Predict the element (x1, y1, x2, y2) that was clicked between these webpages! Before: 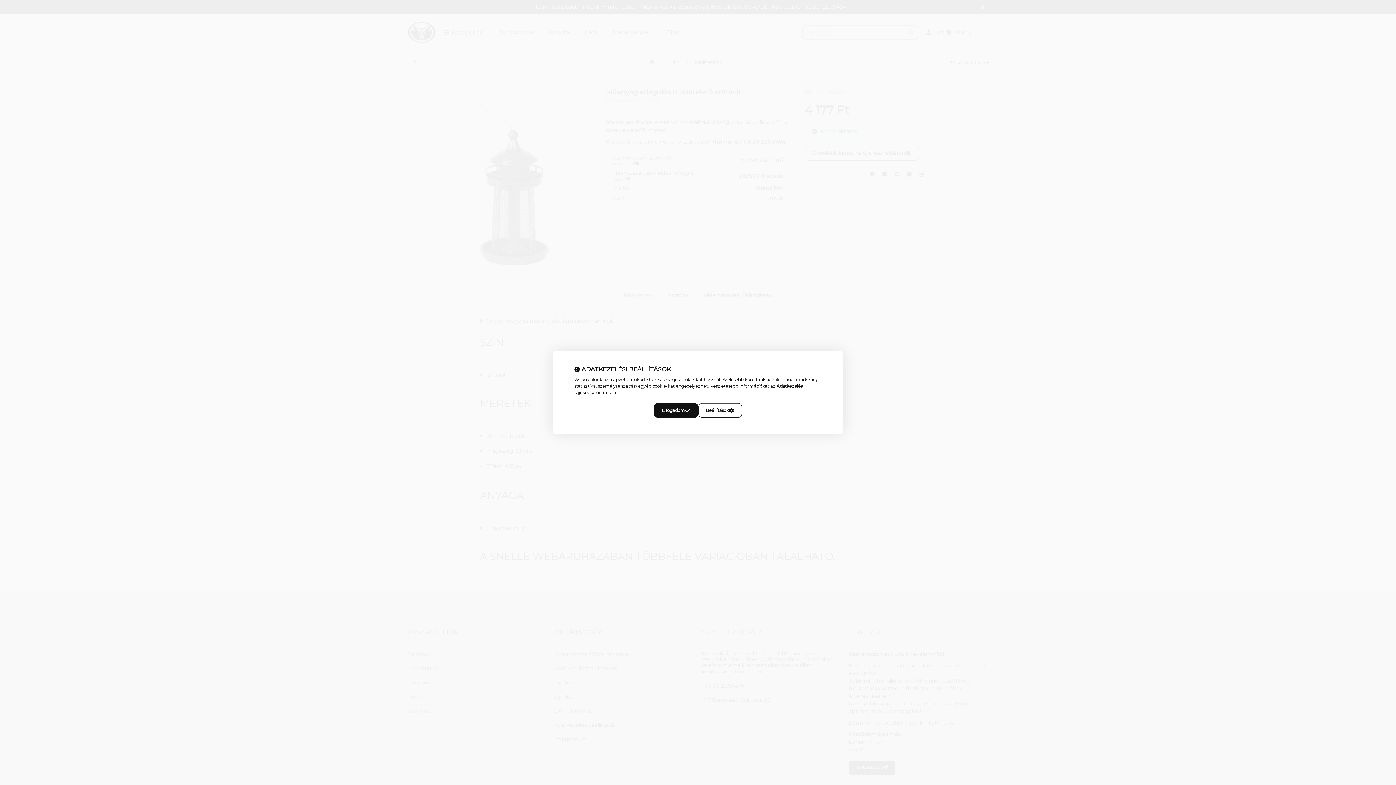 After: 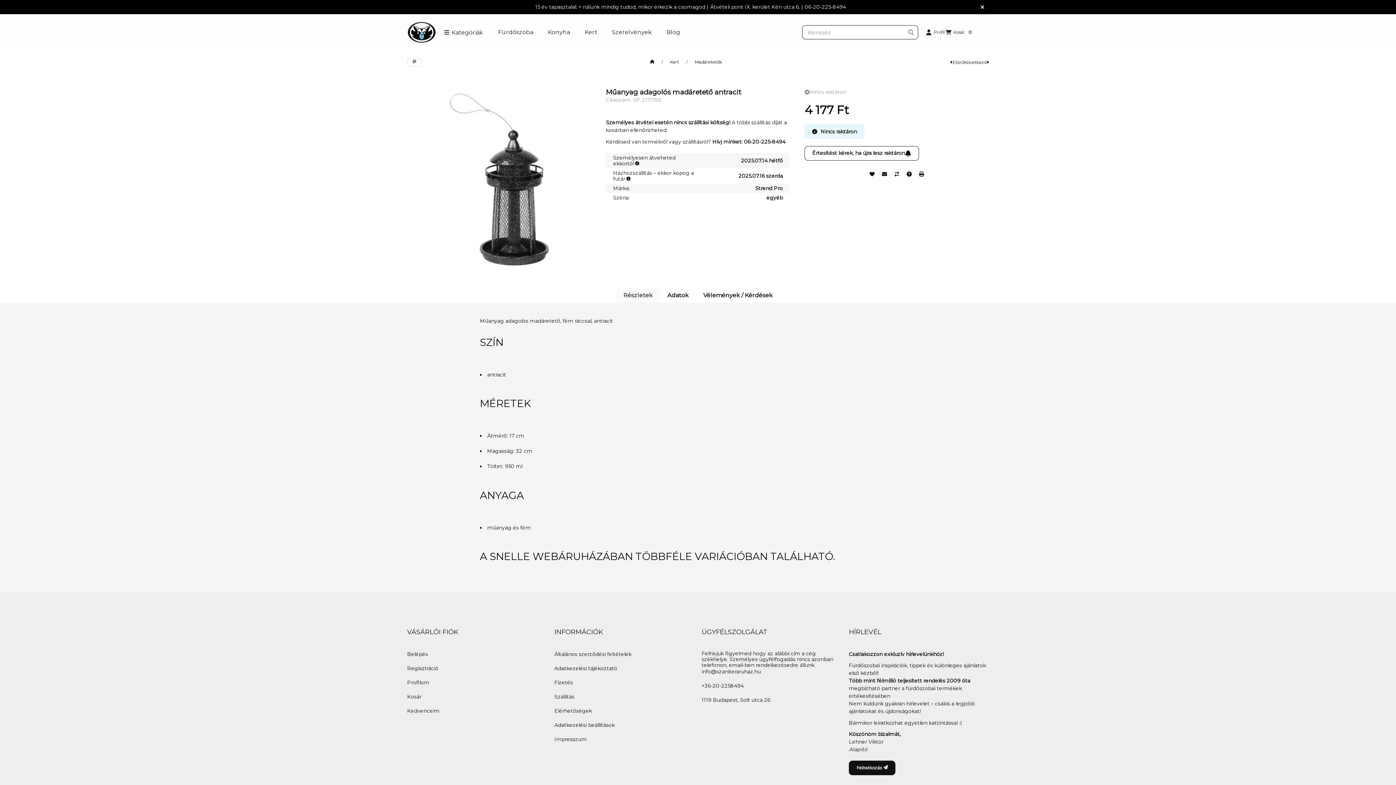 Action: label: Elfogadom bbox: (654, 403, 698, 418)